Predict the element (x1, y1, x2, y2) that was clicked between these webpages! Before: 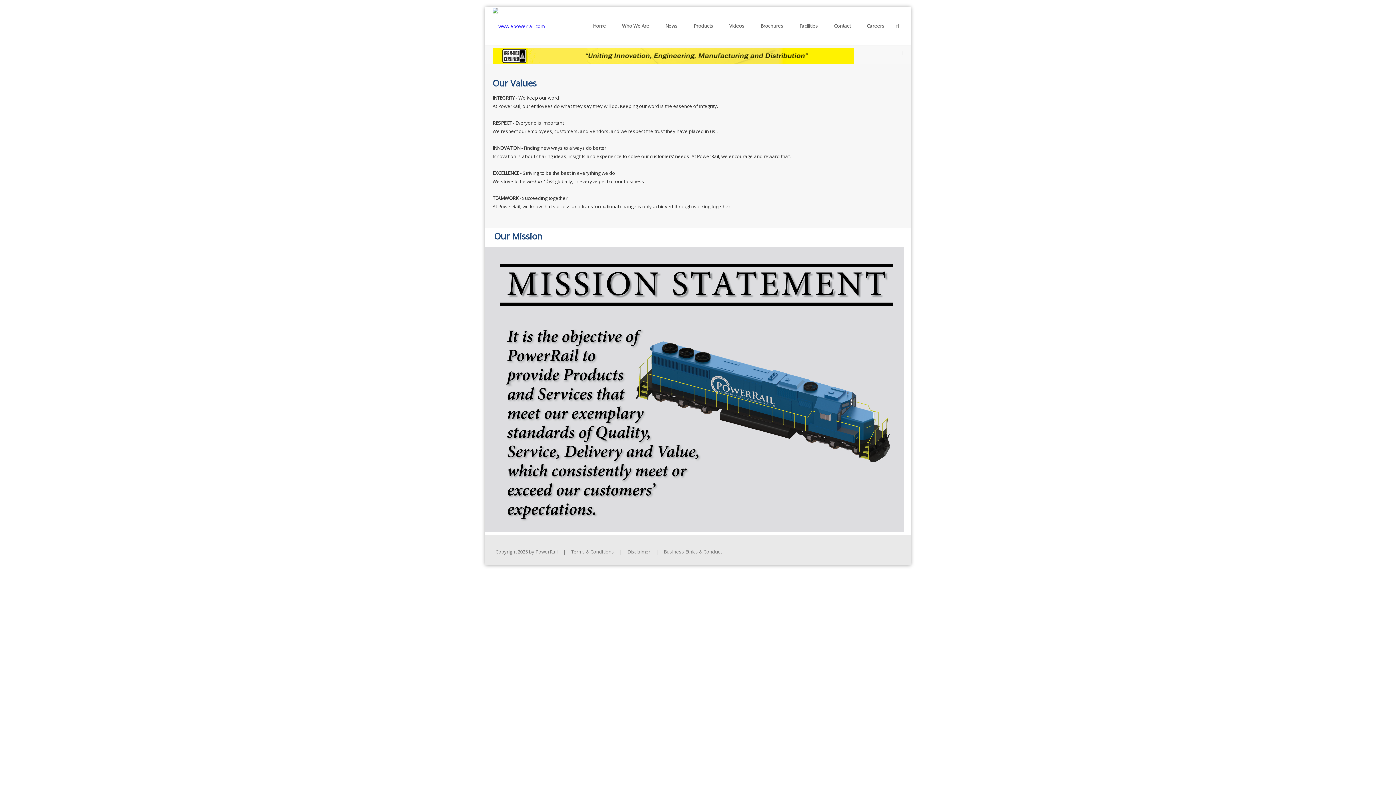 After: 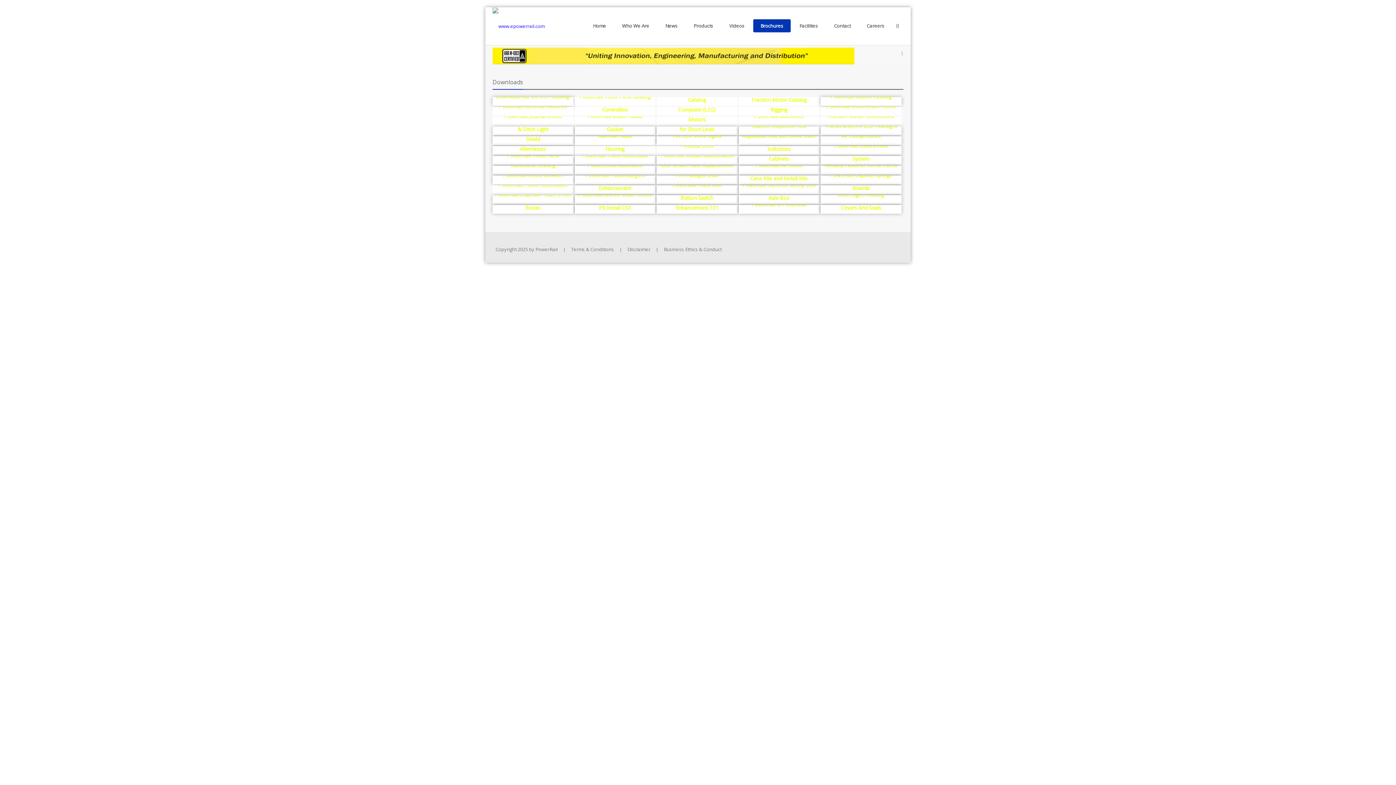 Action: label: Brochures bbox: (753, 19, 790, 32)